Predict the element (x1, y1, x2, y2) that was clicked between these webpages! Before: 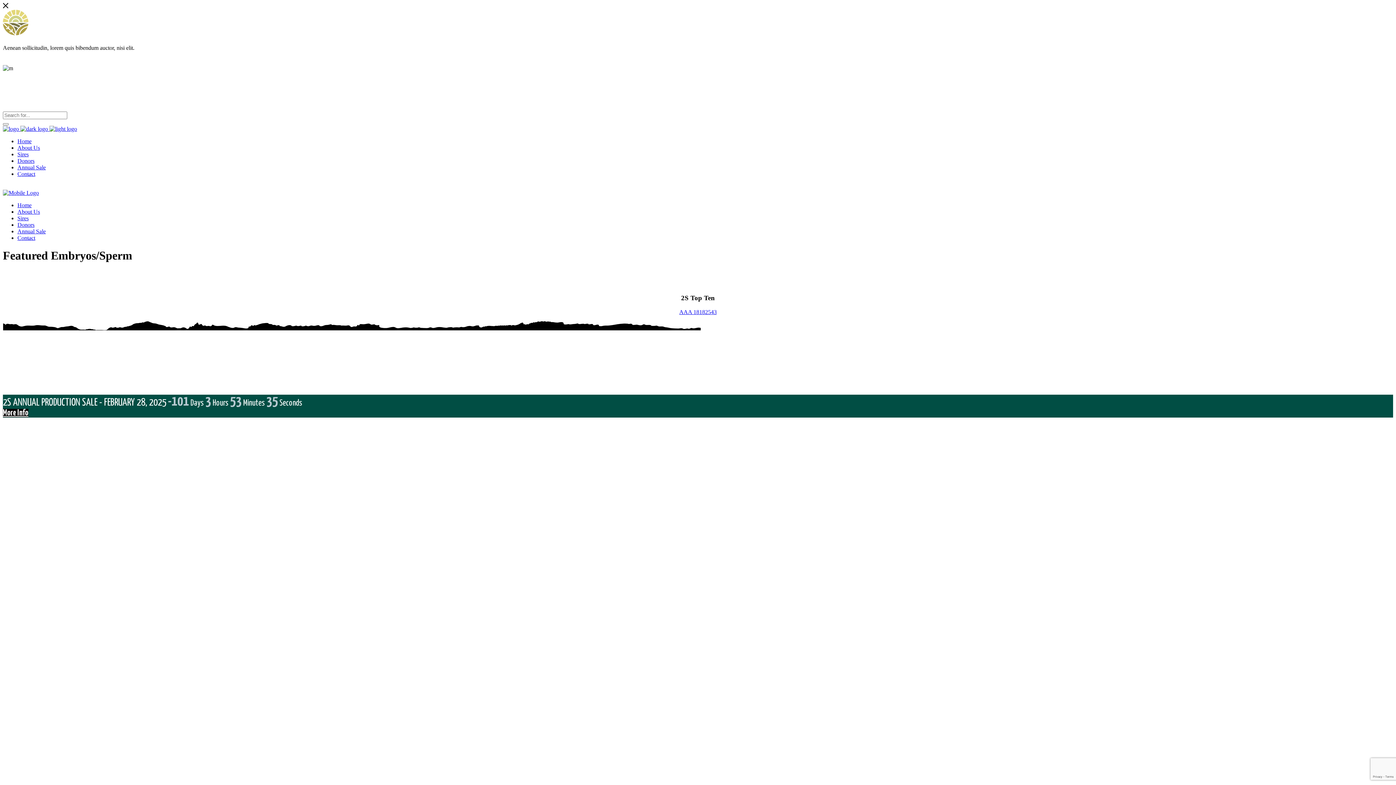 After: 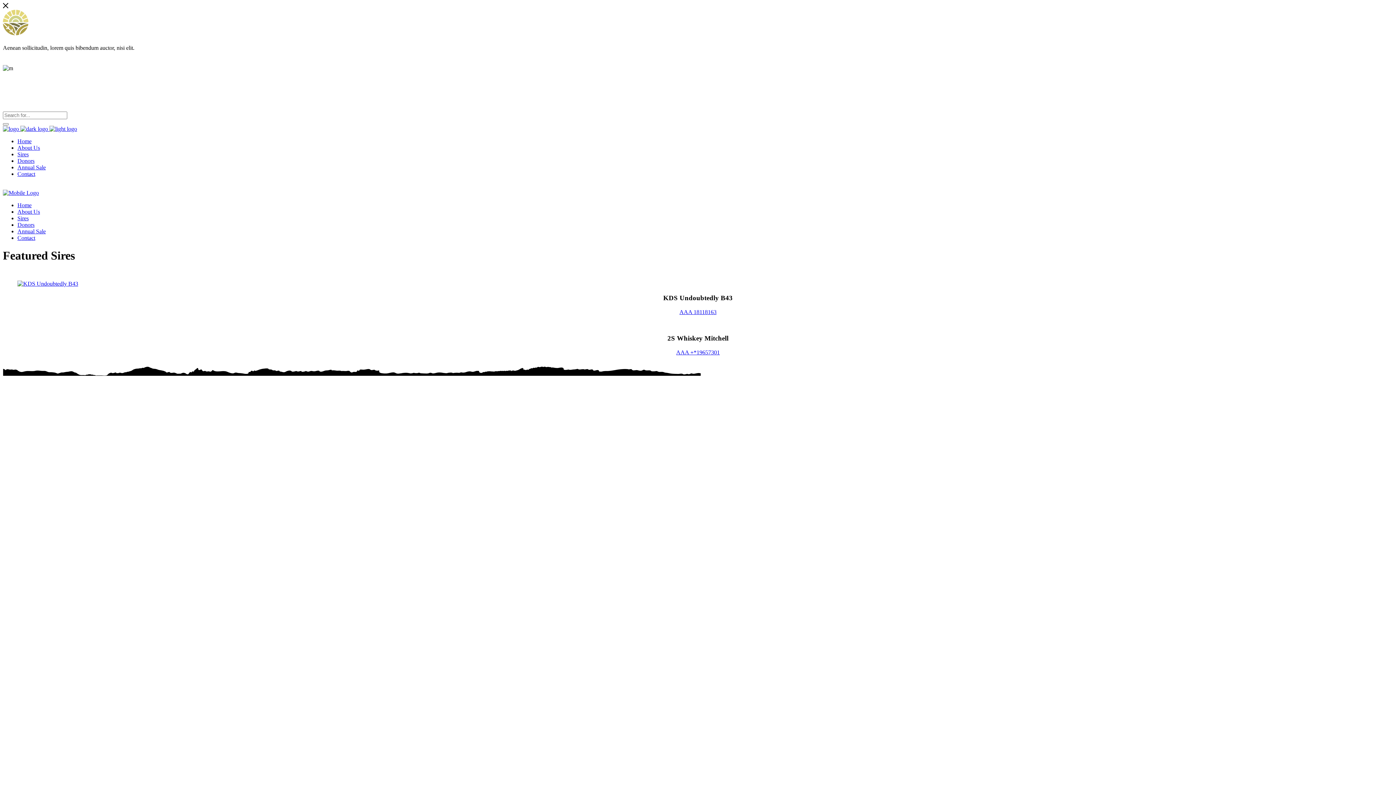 Action: label: Sires bbox: (17, 151, 28, 157)